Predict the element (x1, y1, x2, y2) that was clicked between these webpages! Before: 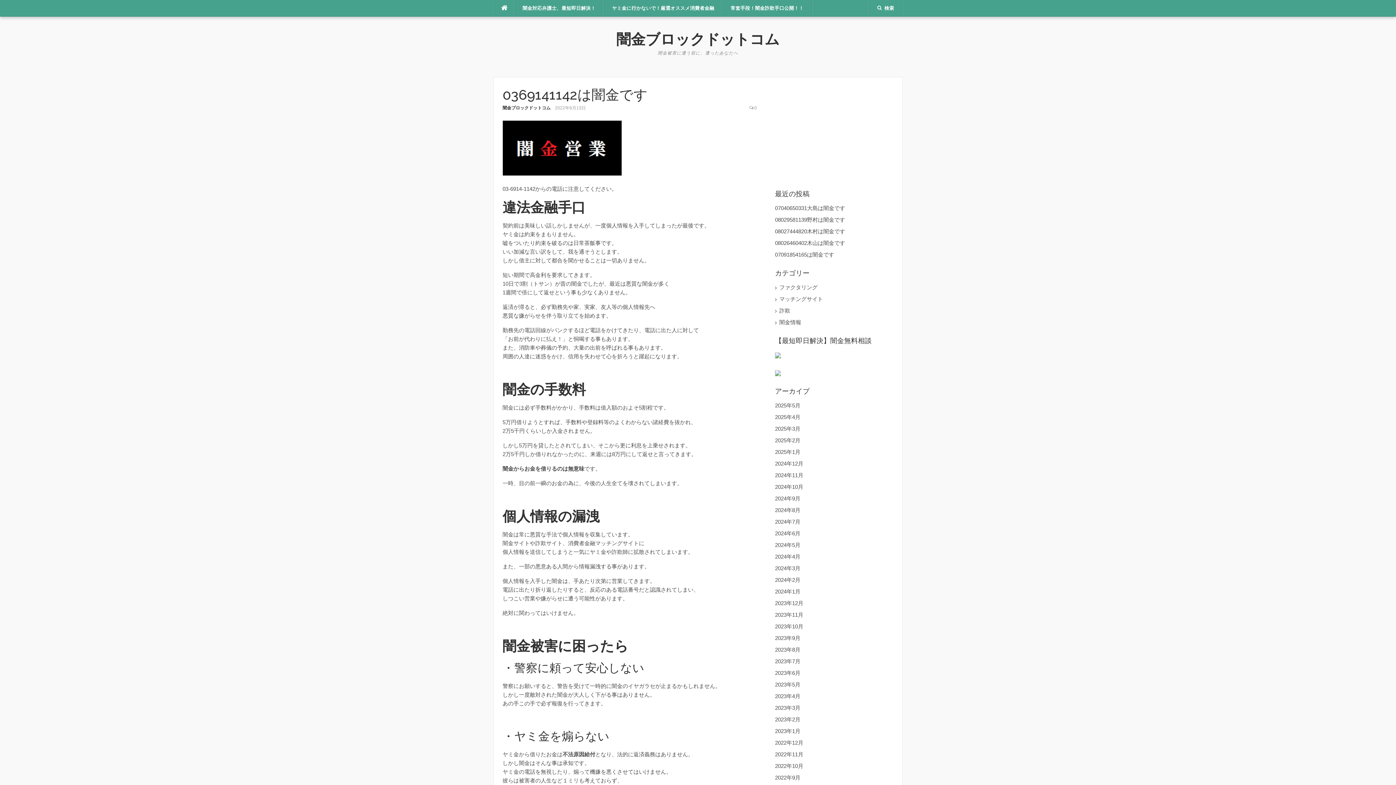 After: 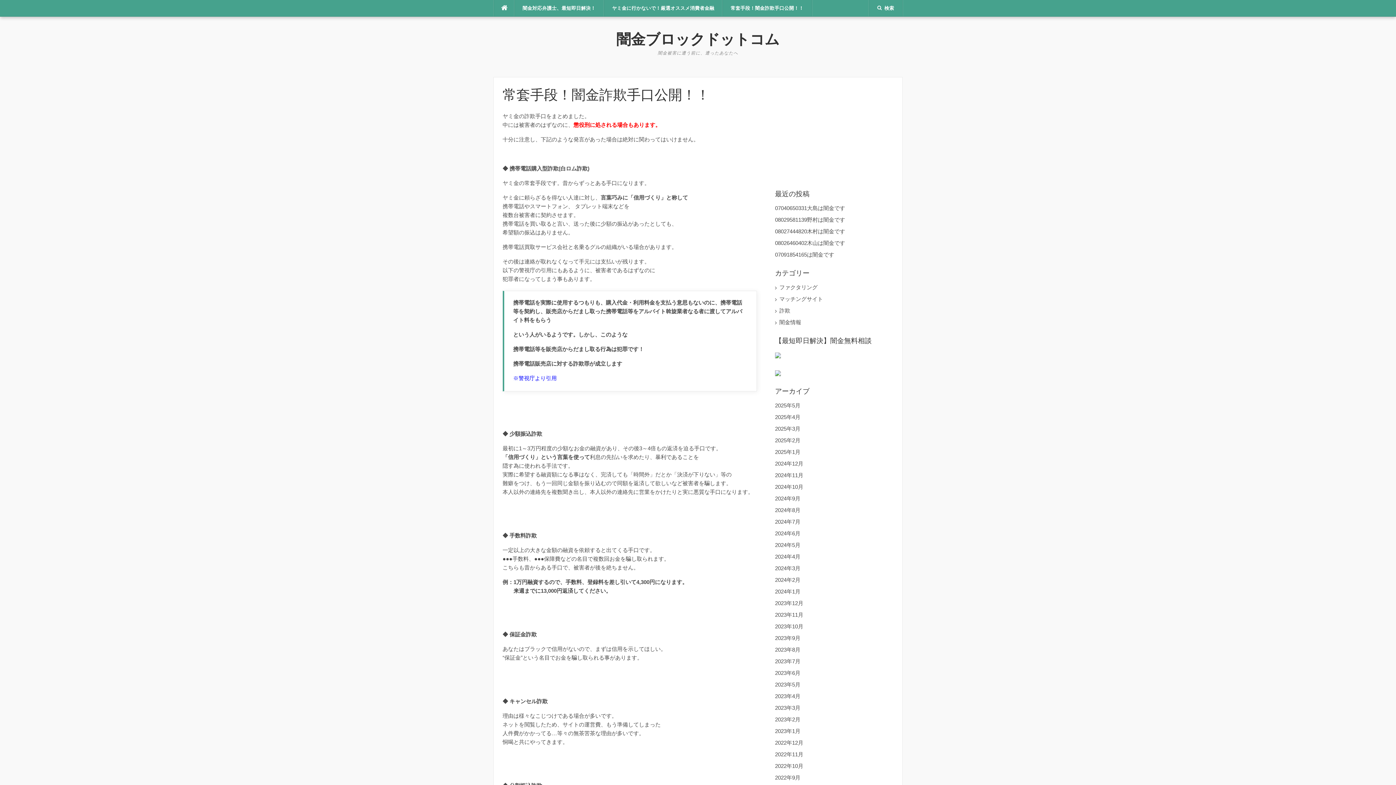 Action: label: 常套手段！闇金詐欺手口公開！！ bbox: (722, 0, 811, 16)